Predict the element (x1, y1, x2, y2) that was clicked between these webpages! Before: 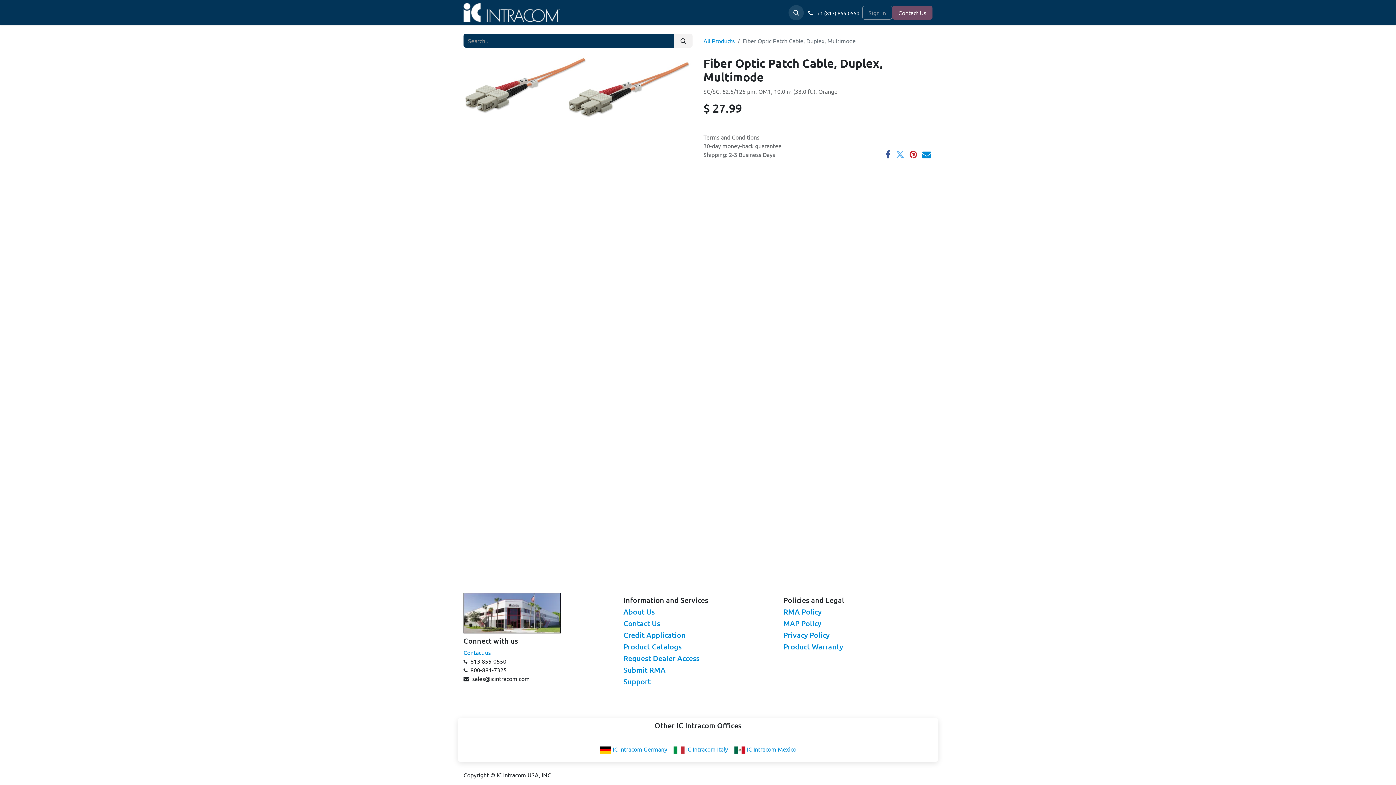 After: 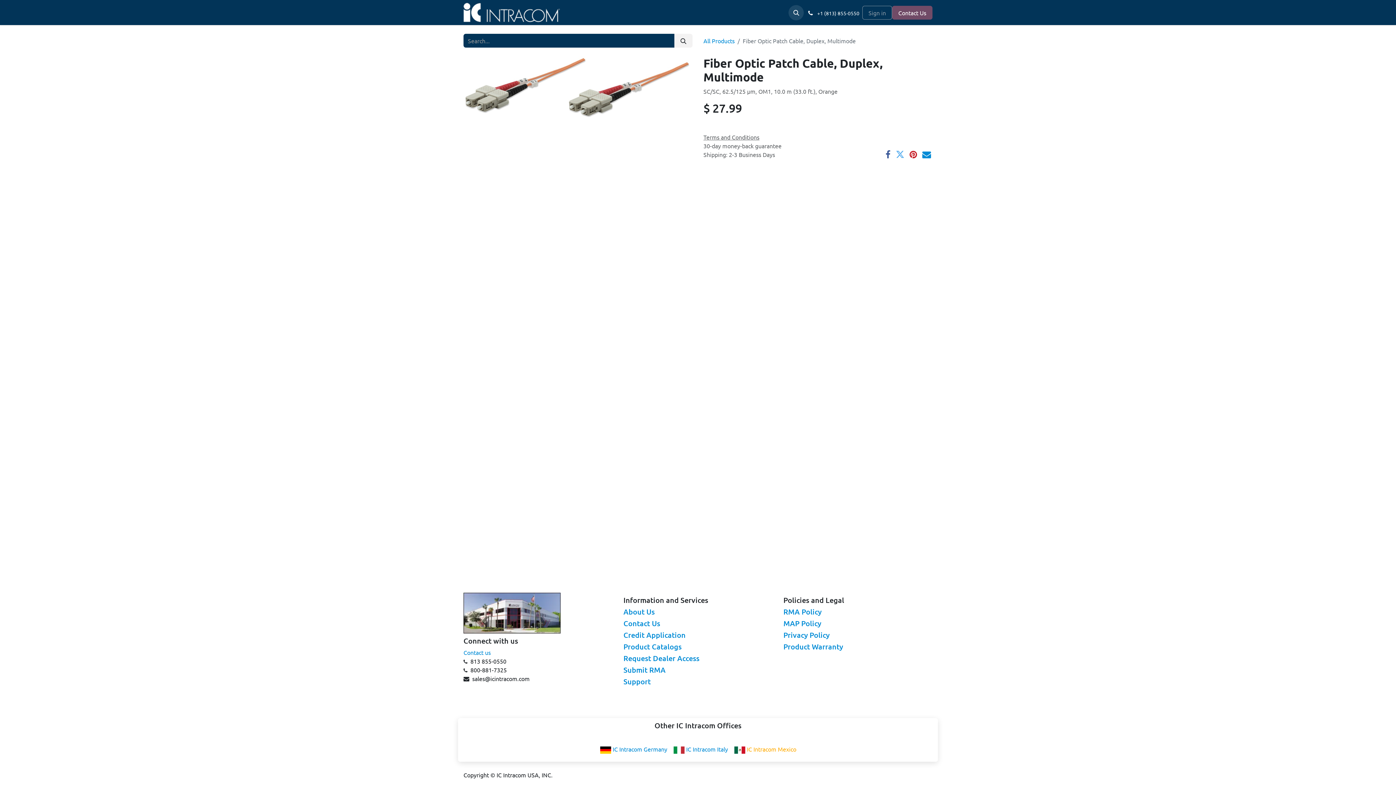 Action: bbox: (747, 745, 796, 753) label: IC Intracom Mexico